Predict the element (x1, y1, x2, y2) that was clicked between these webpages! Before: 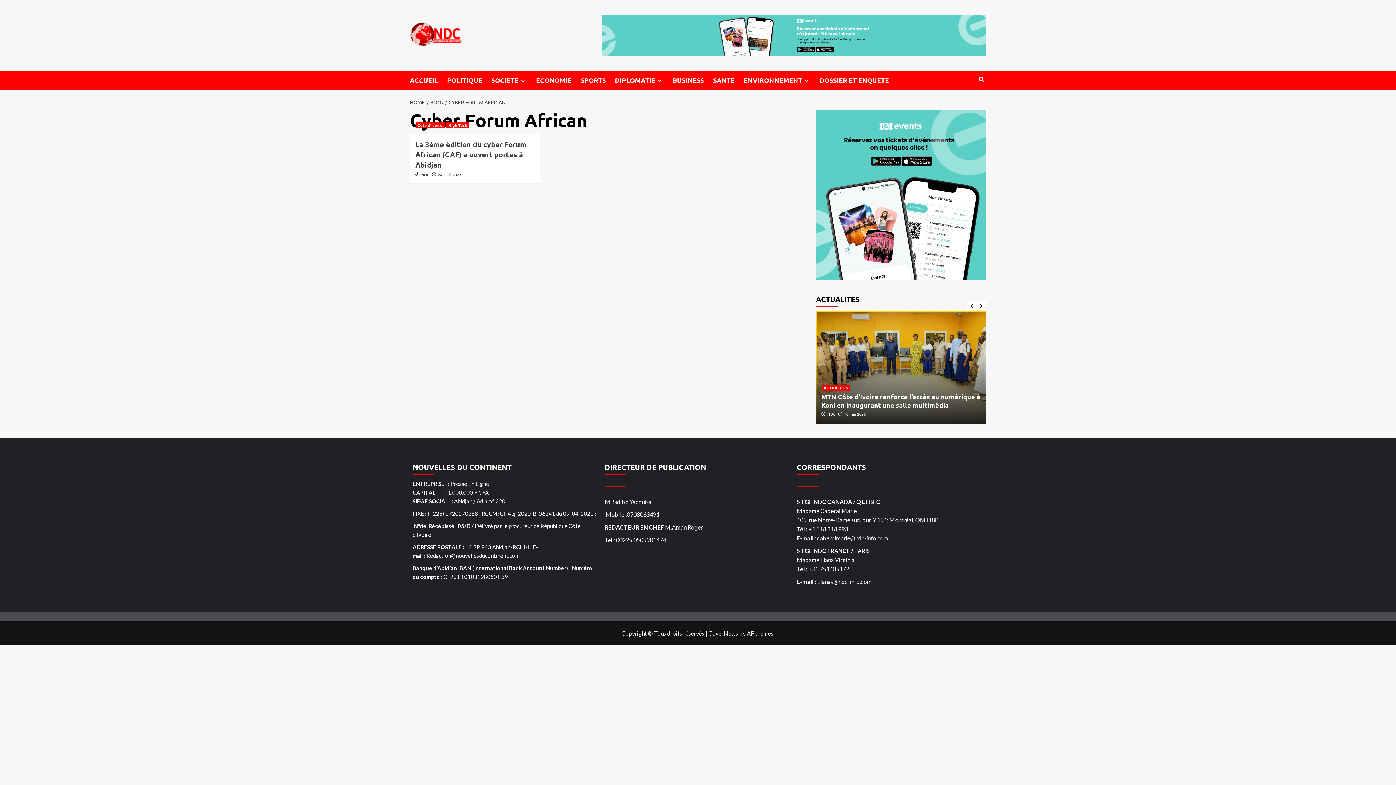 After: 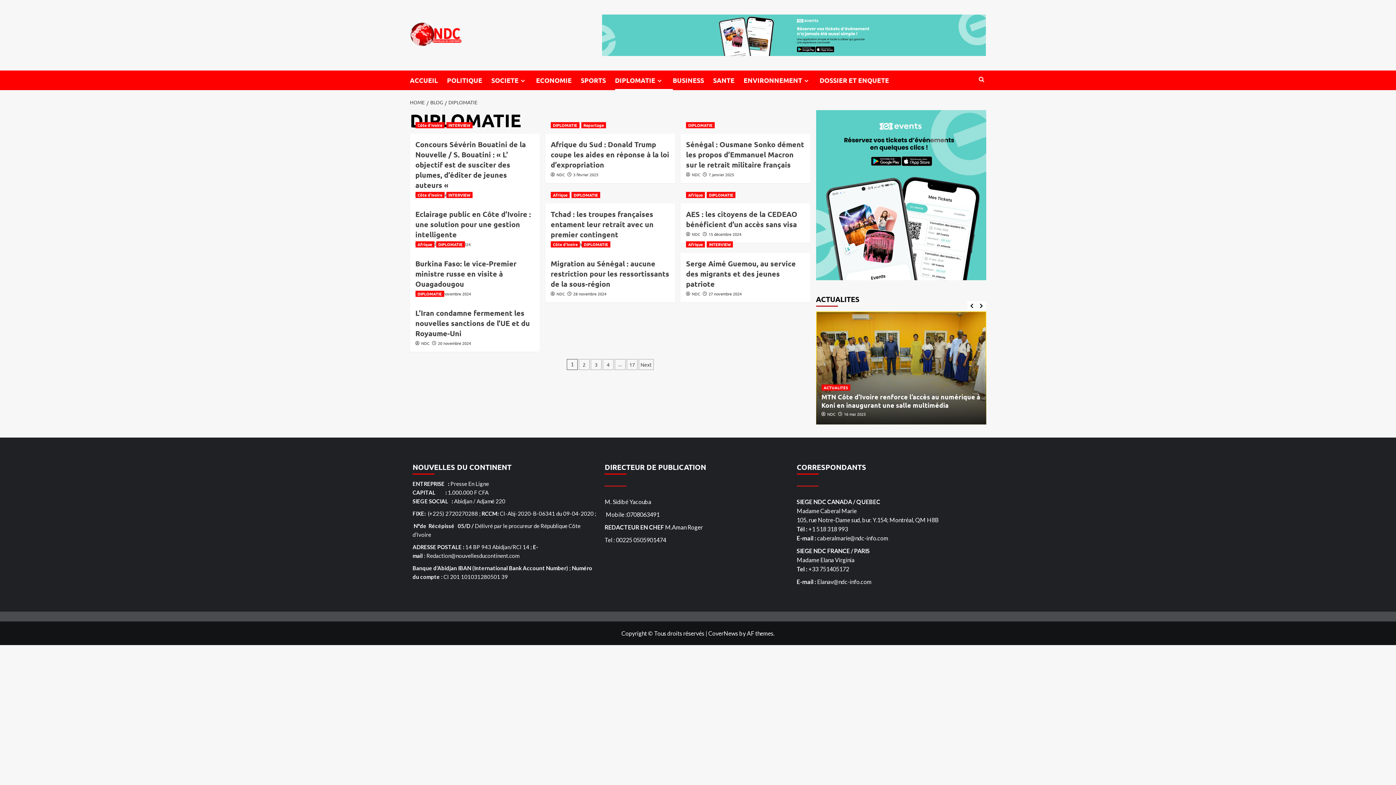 Action: label: Expand menu bbox: (655, 77, 663, 84)